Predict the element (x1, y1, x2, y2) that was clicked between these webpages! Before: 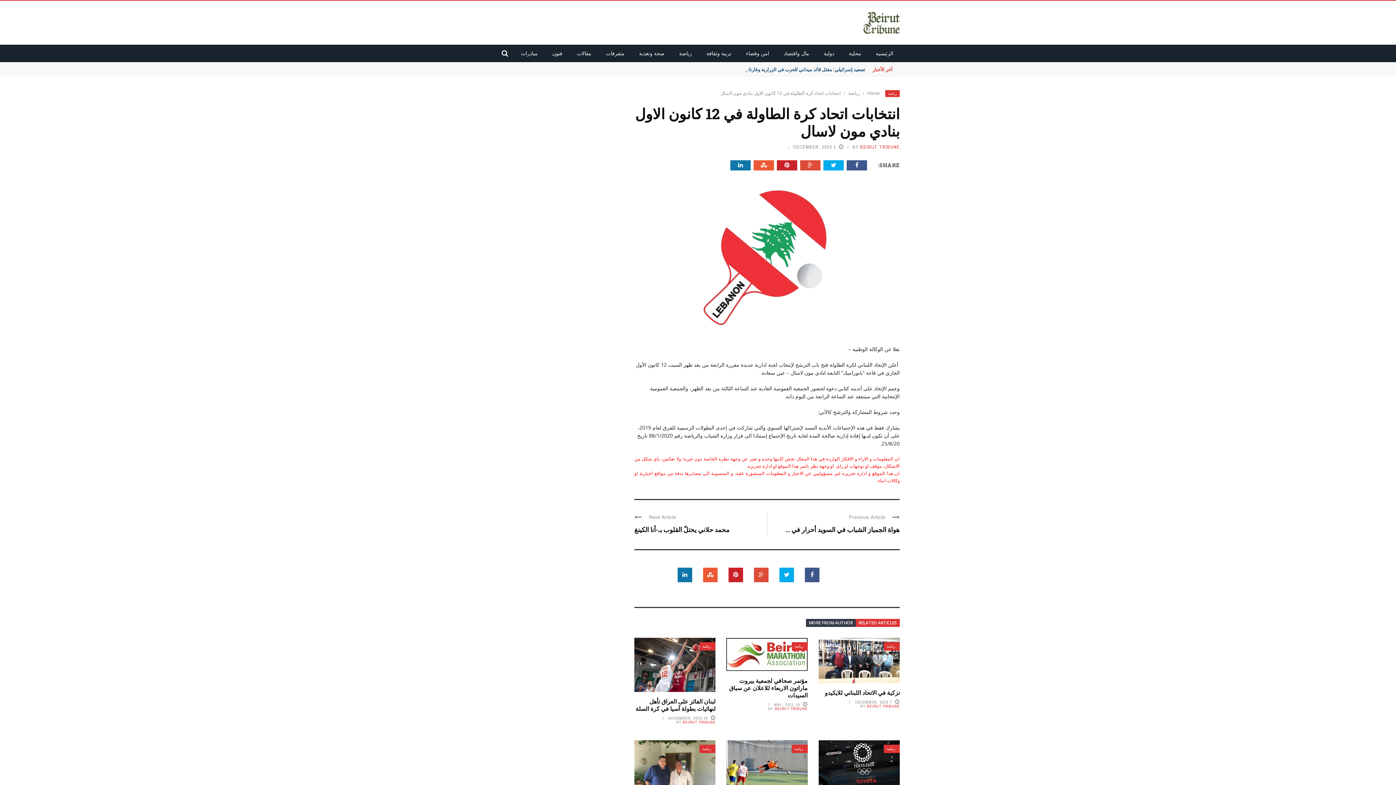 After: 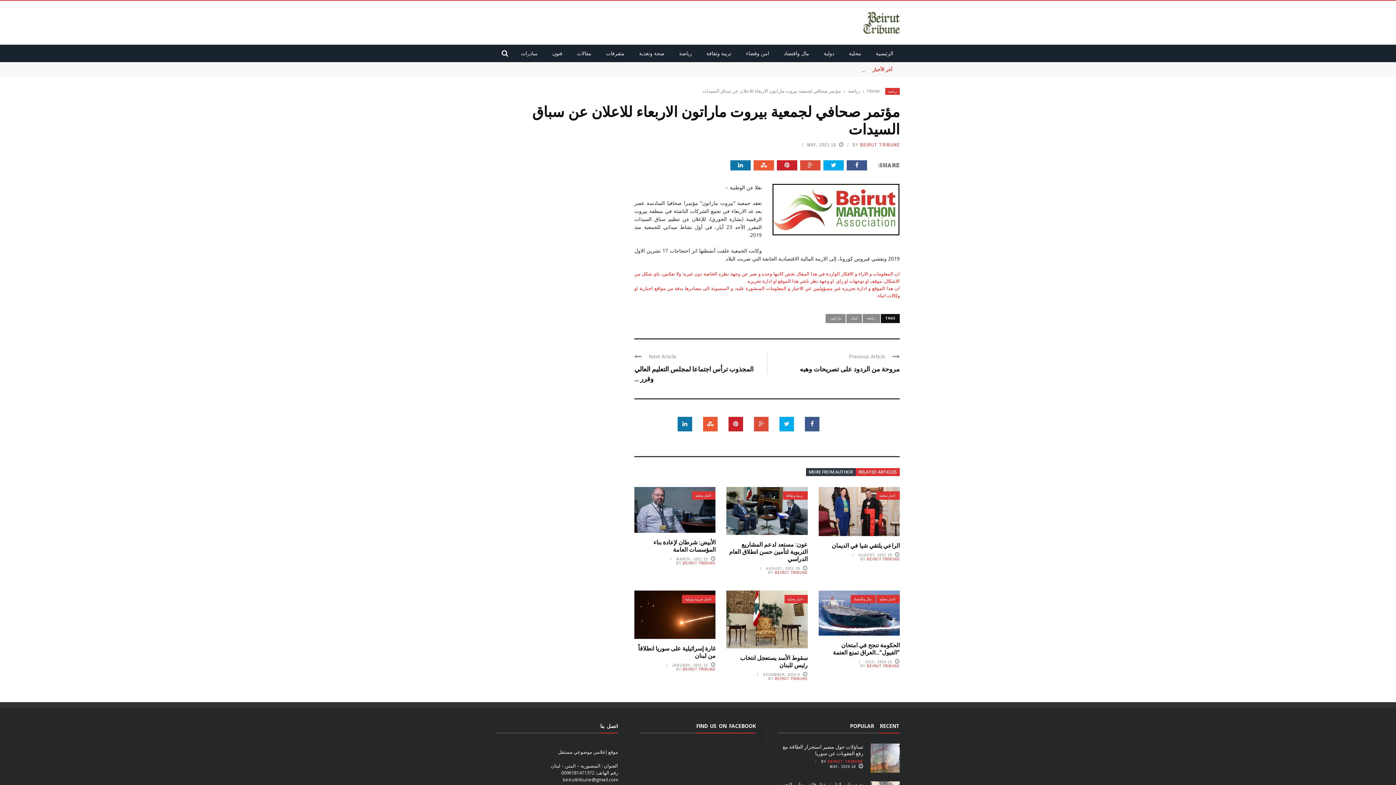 Action: label: مؤتمر صحافي لجمعية بيروت ماراتون الاربعاء للاعلان عن سباق السيدات bbox: (729, 676, 807, 699)